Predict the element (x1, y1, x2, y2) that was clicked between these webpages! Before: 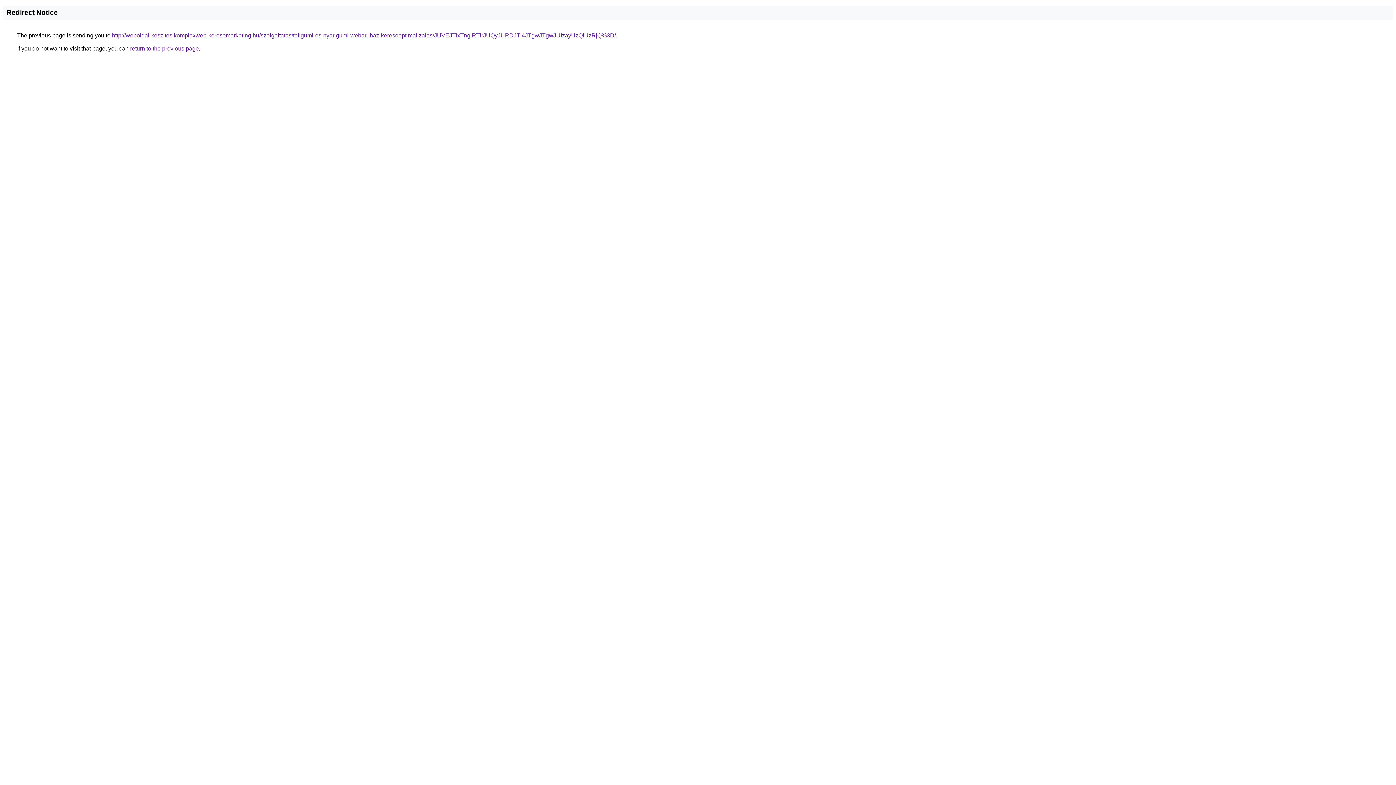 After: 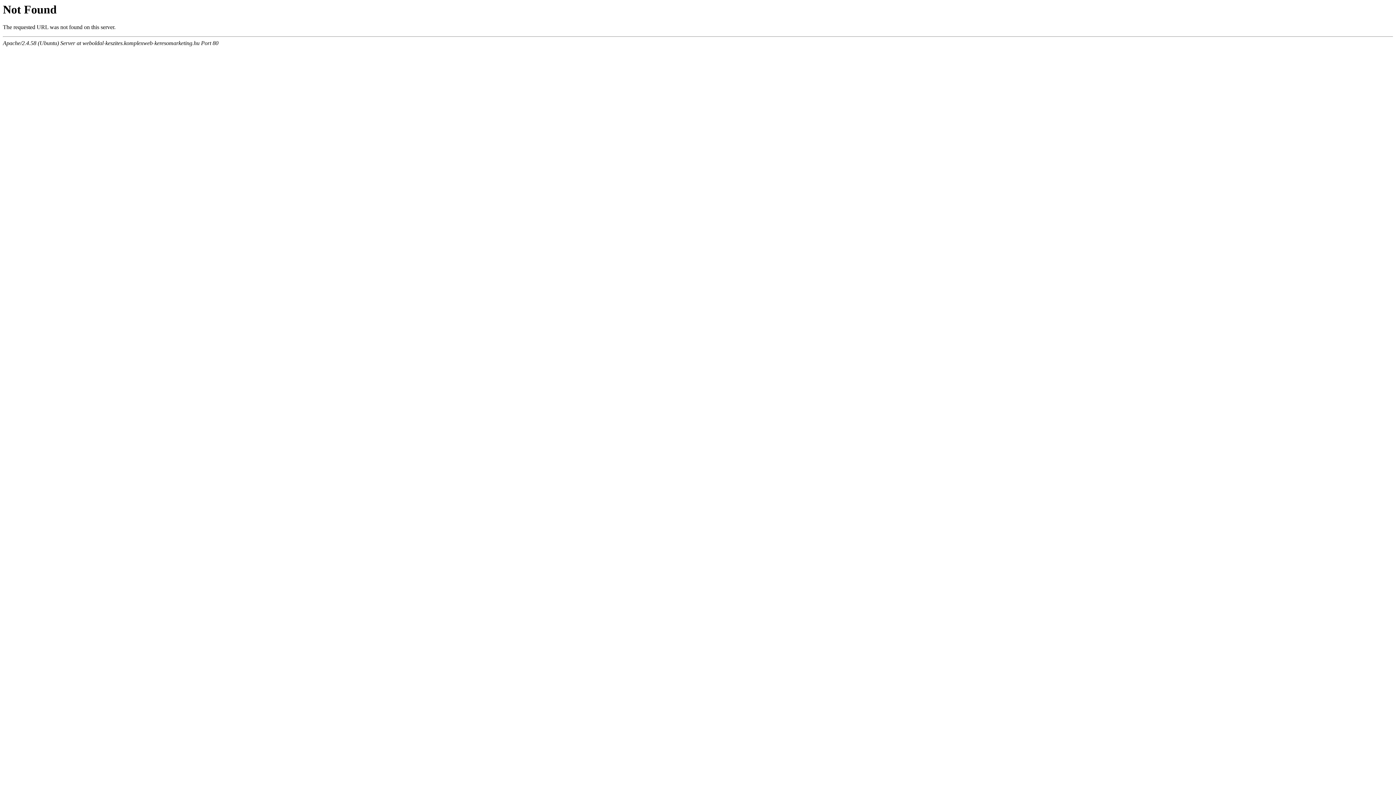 Action: label: http://weboldal-keszites.komplexweb-keresomarketing.hu/szolgaltatas/teligumi-es-nyarigumi-webaruhaz-keresooptimalizalas/JUVEJTIxTnglRTlrJUQyJURDJTI4JTgwJTgwJUIzayUzQiUzRjQ%3D/ bbox: (112, 32, 616, 38)